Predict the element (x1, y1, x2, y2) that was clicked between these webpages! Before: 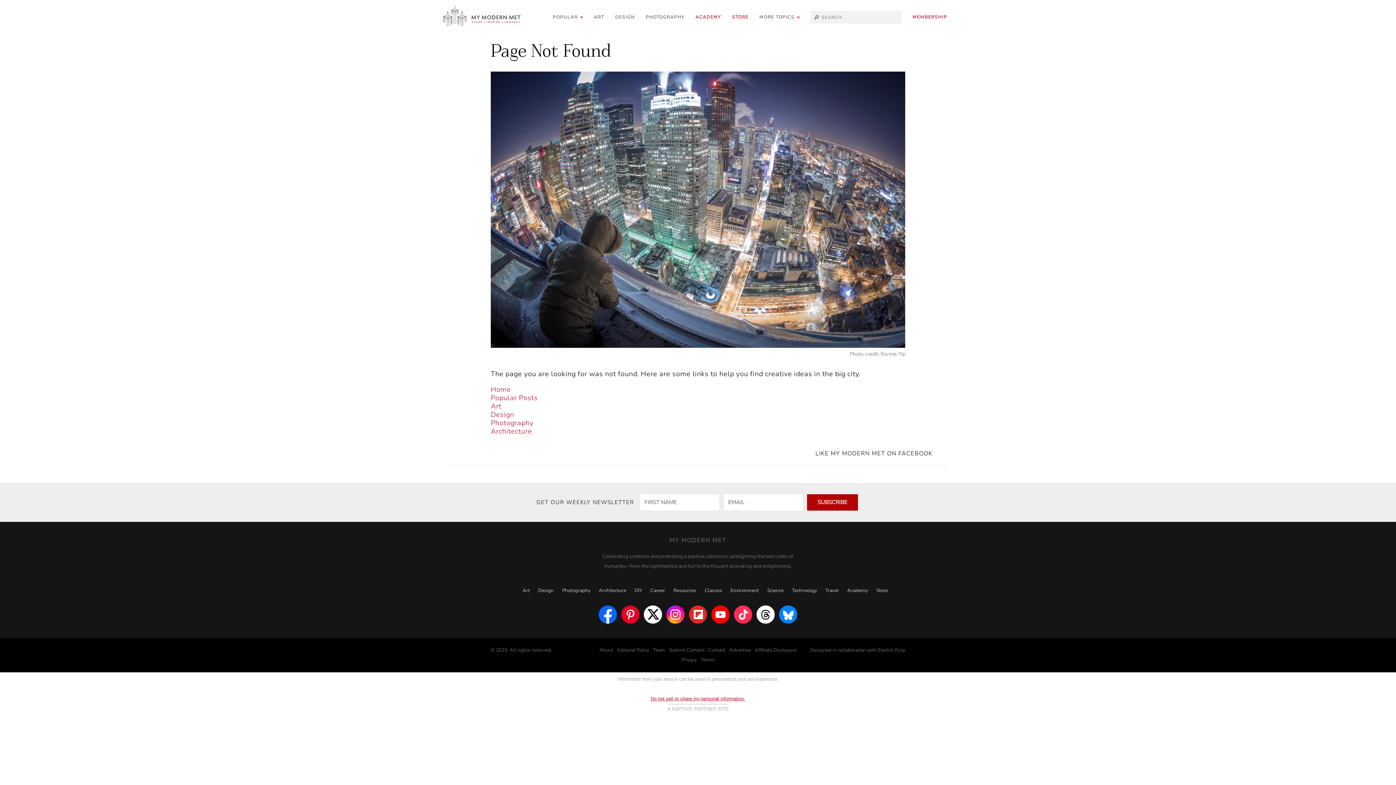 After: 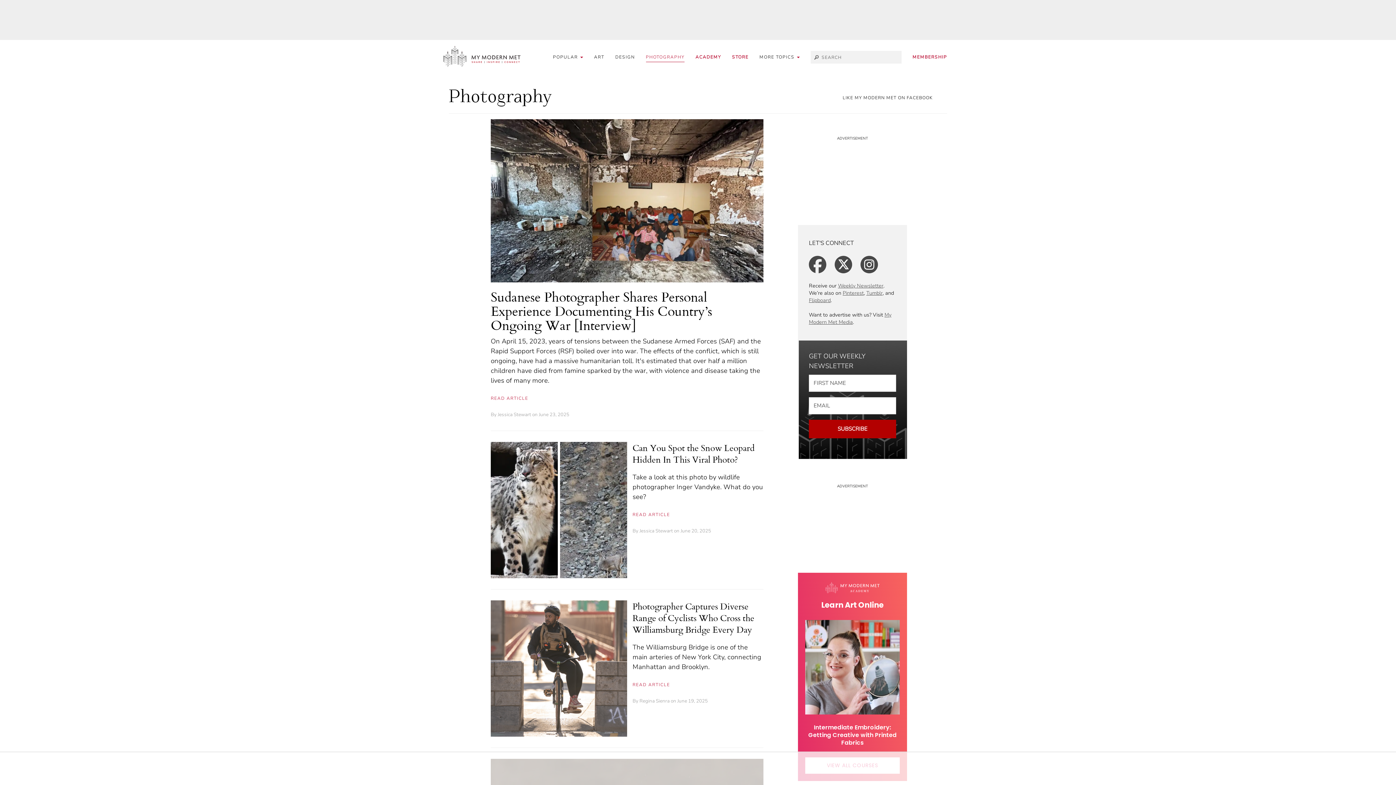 Action: bbox: (562, 587, 590, 594) label: Photography